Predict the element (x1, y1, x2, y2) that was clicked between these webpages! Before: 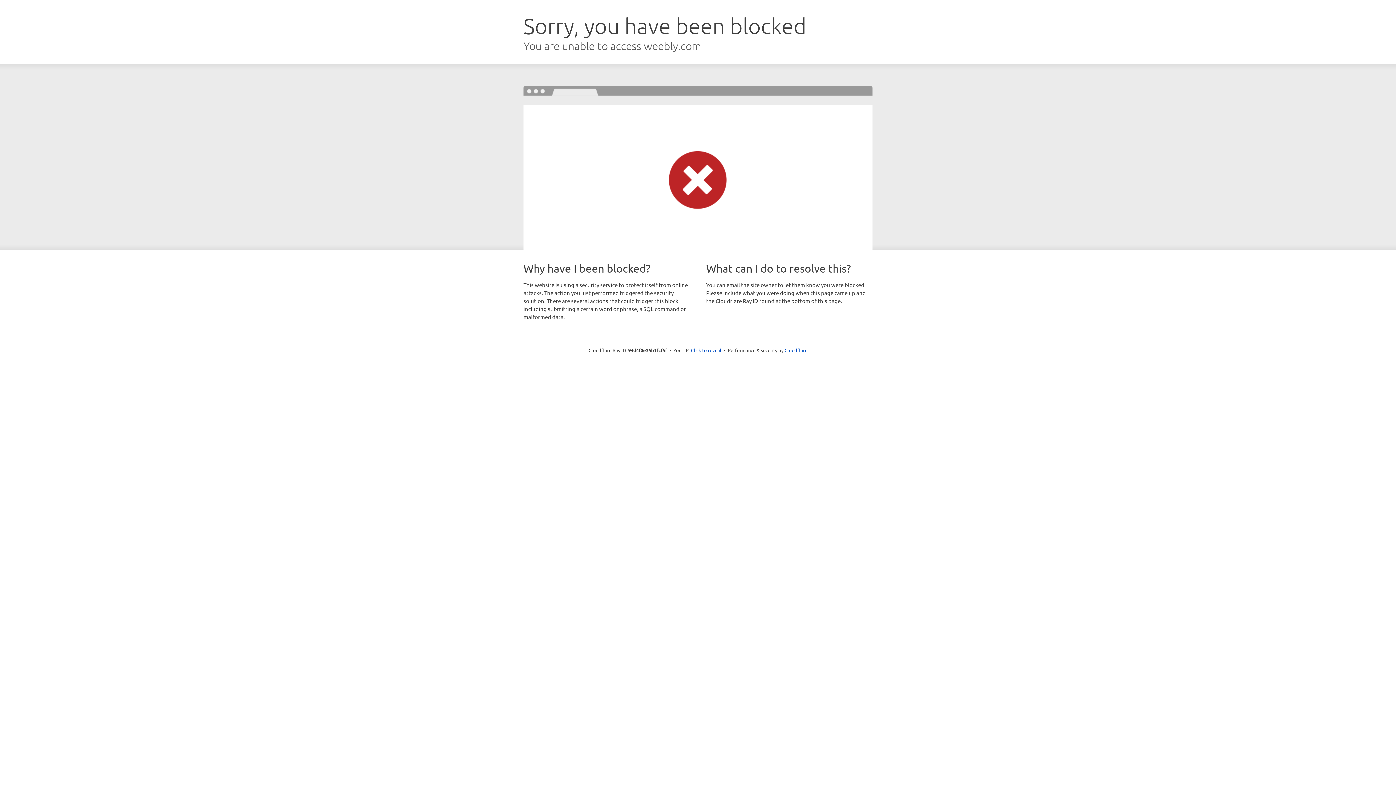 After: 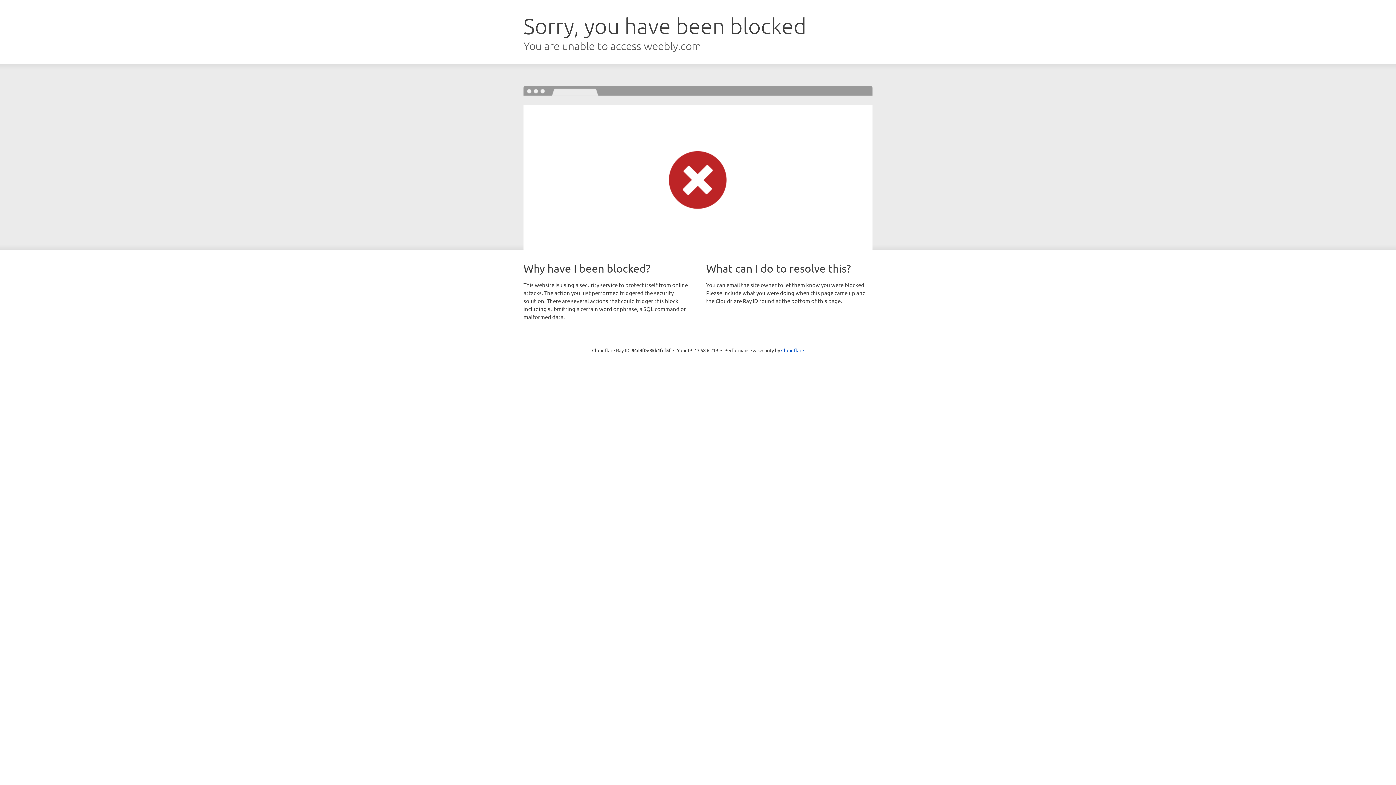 Action: label: Click to reveal bbox: (691, 346, 721, 353)